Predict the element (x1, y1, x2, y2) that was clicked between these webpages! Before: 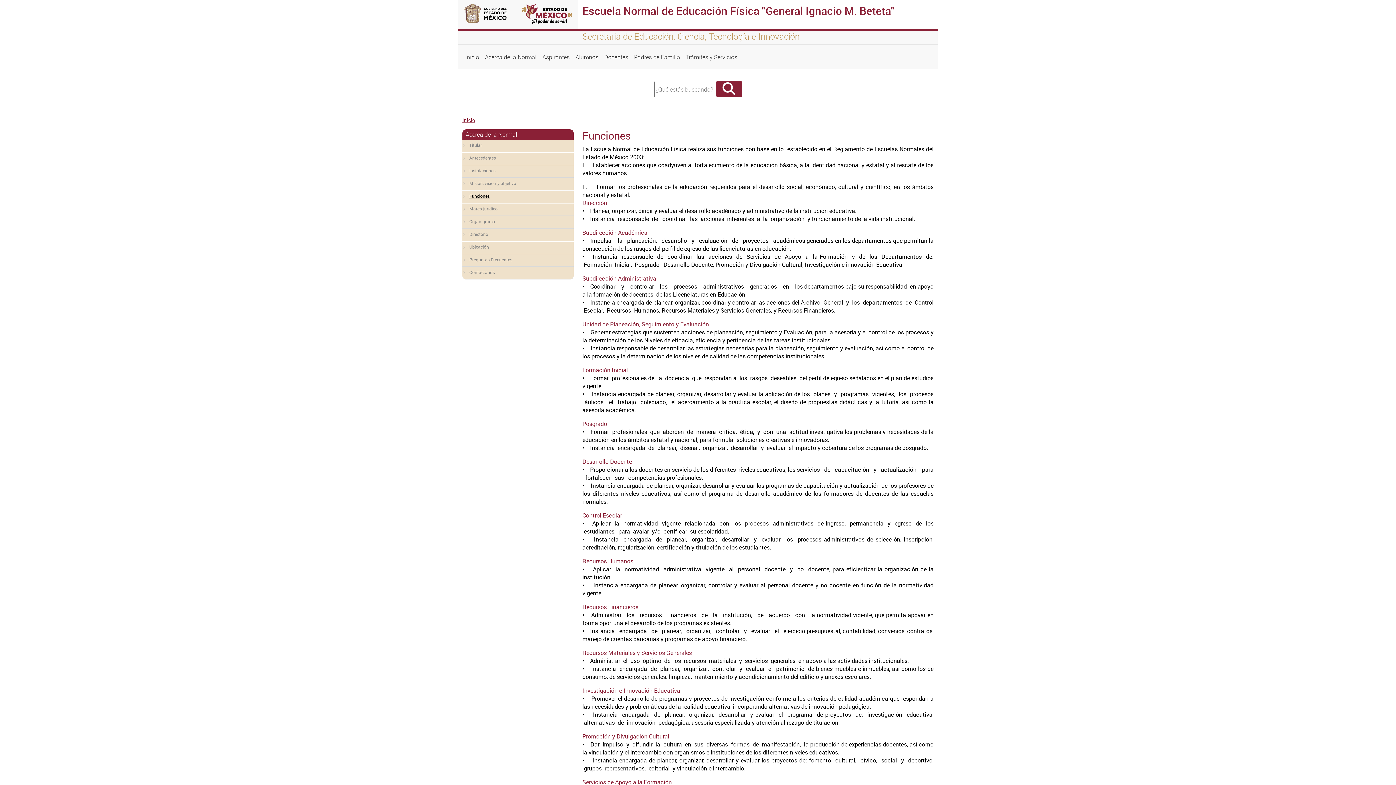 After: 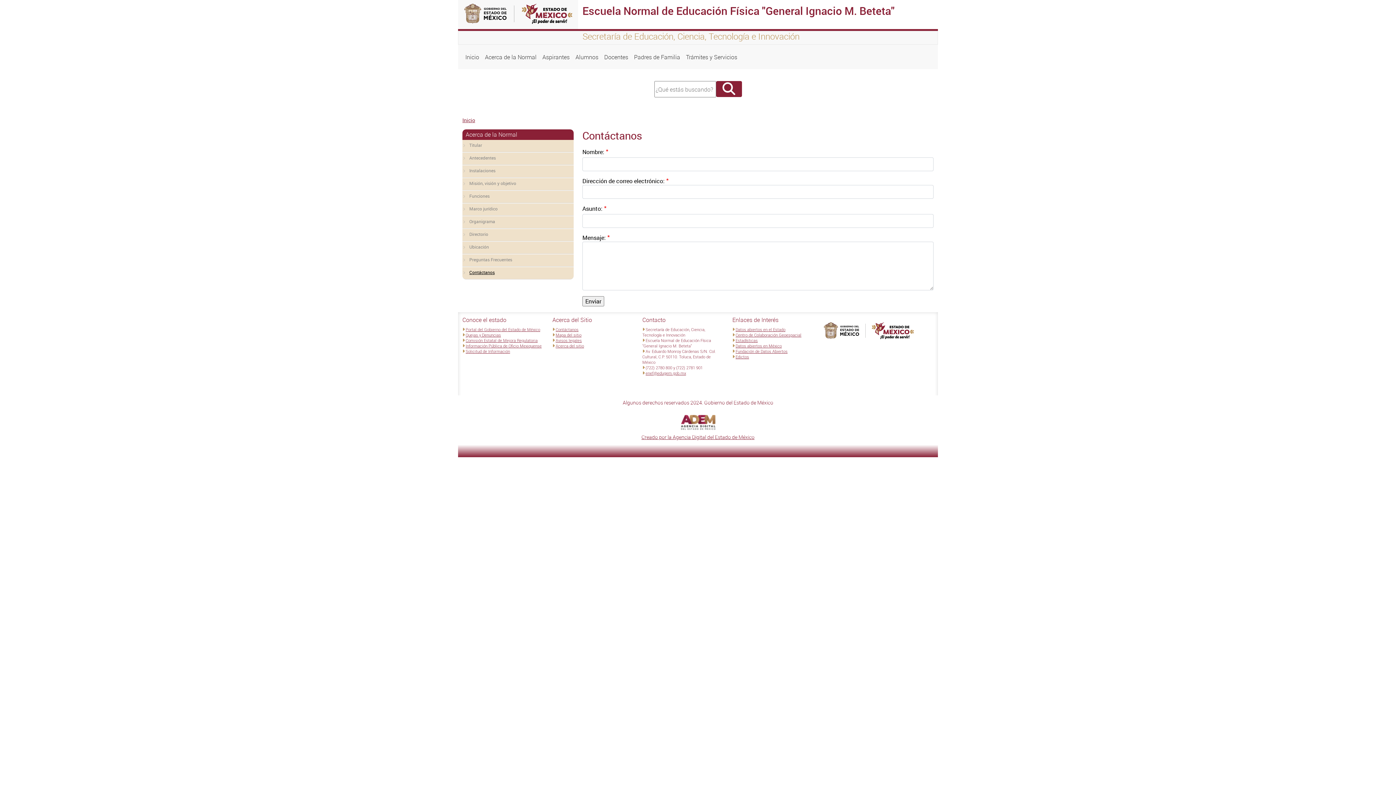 Action: label: Contáctanos bbox: (469, 269, 494, 275)